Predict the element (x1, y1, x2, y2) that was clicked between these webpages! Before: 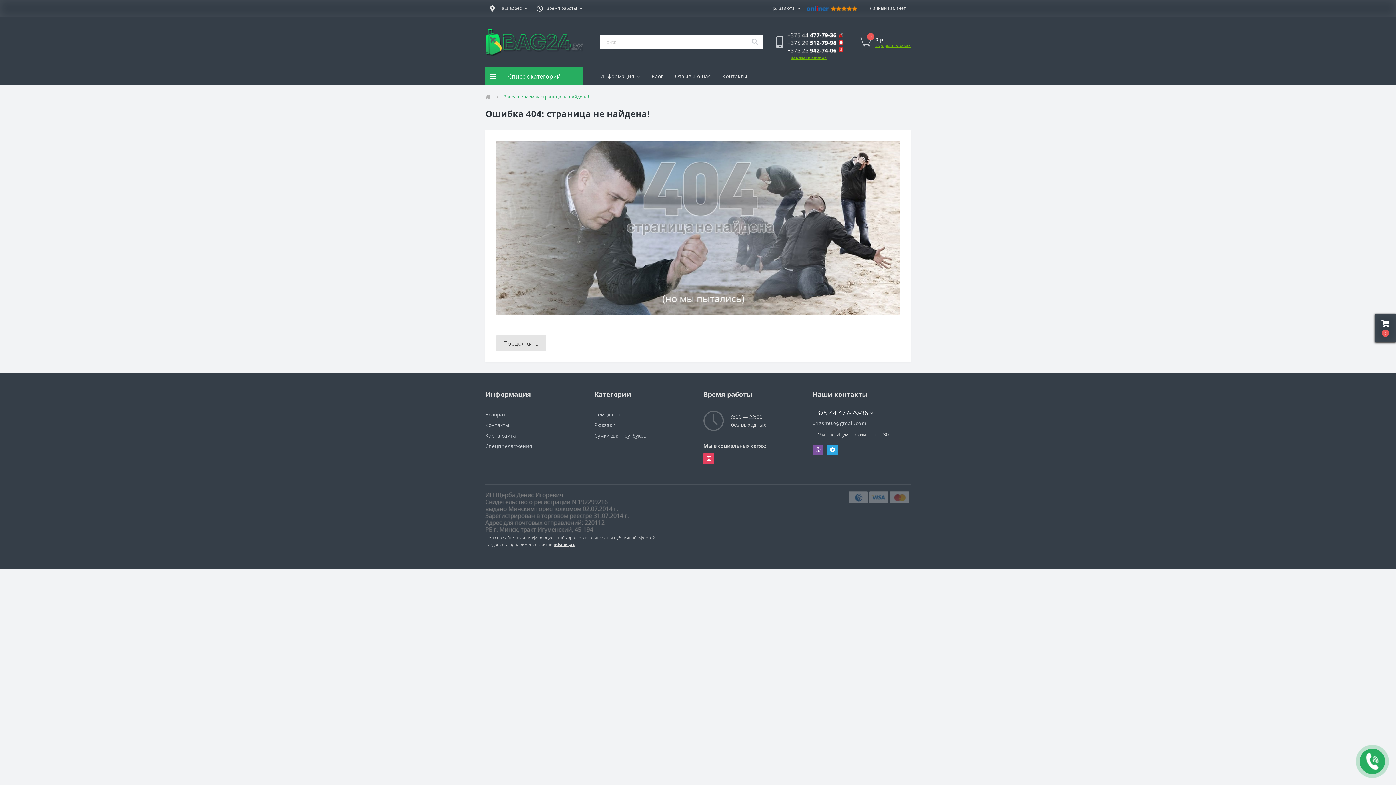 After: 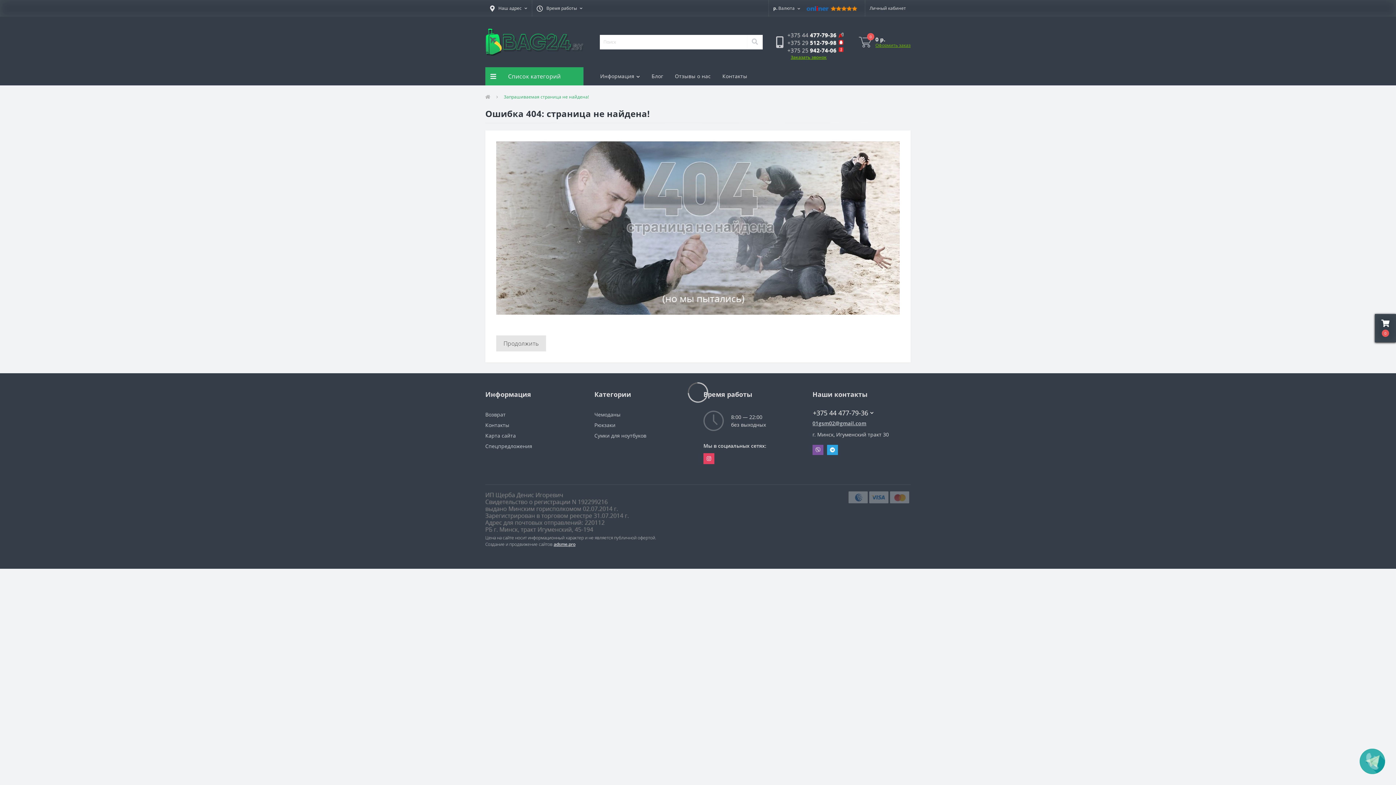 Action: bbox: (790, 54, 826, 60) label: Заказать звонок